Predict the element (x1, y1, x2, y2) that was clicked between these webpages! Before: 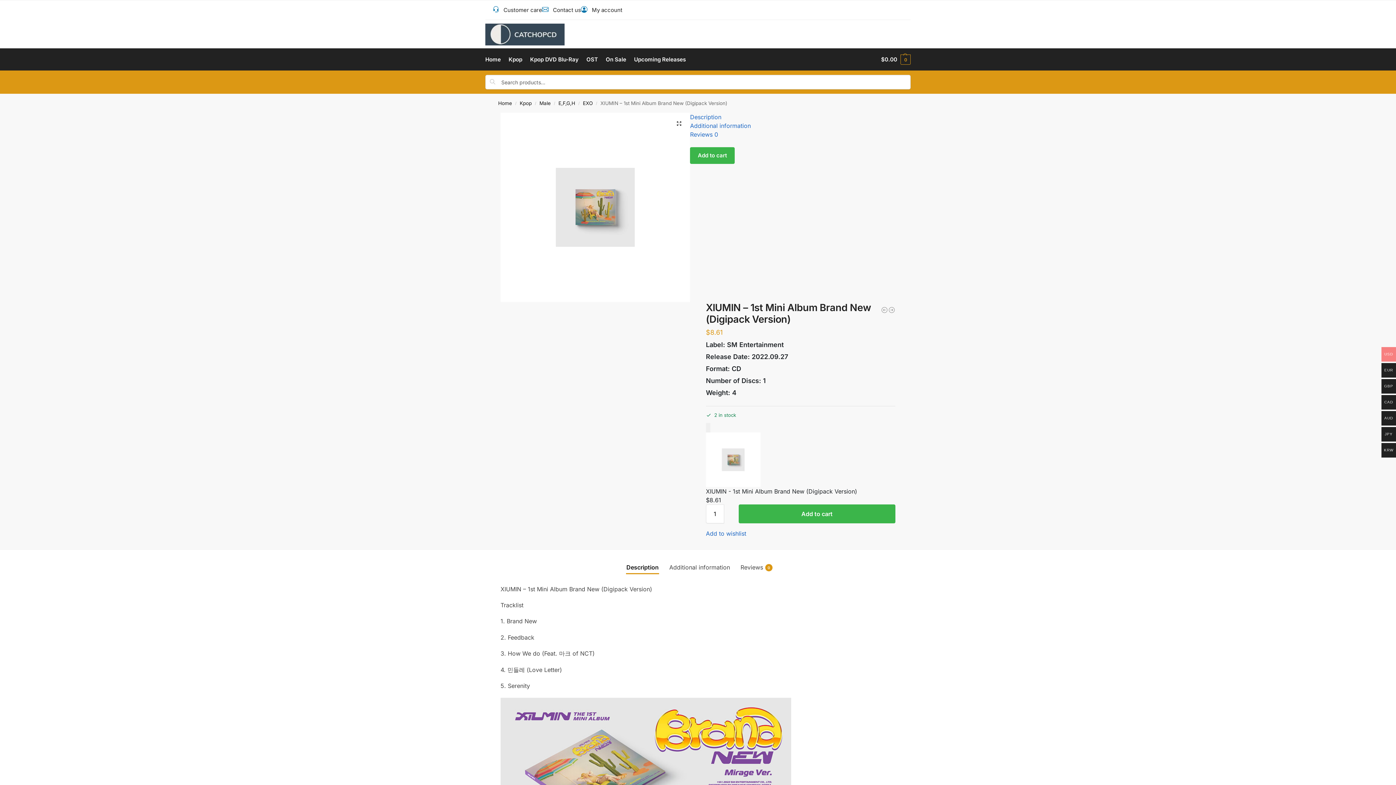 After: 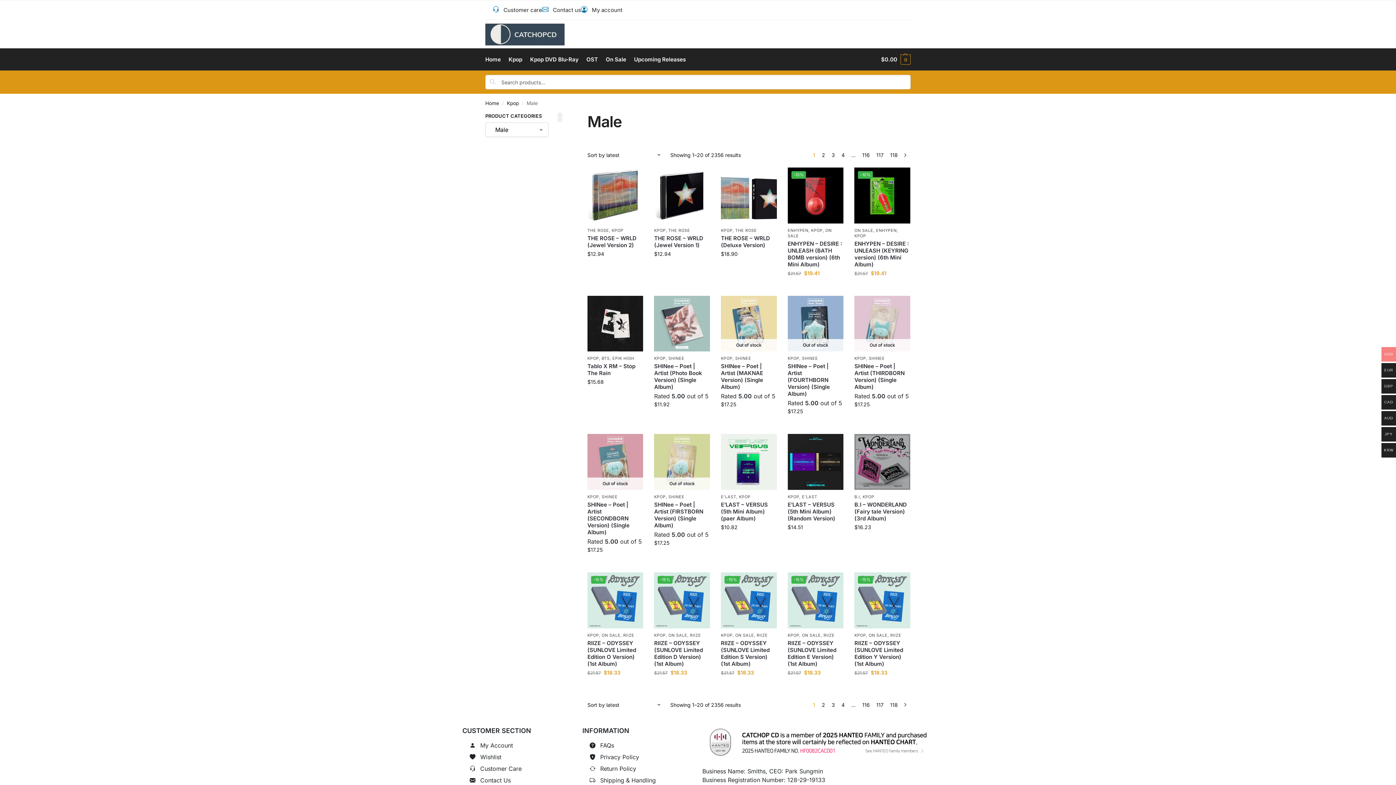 Action: label: Male bbox: (539, 100, 550, 106)